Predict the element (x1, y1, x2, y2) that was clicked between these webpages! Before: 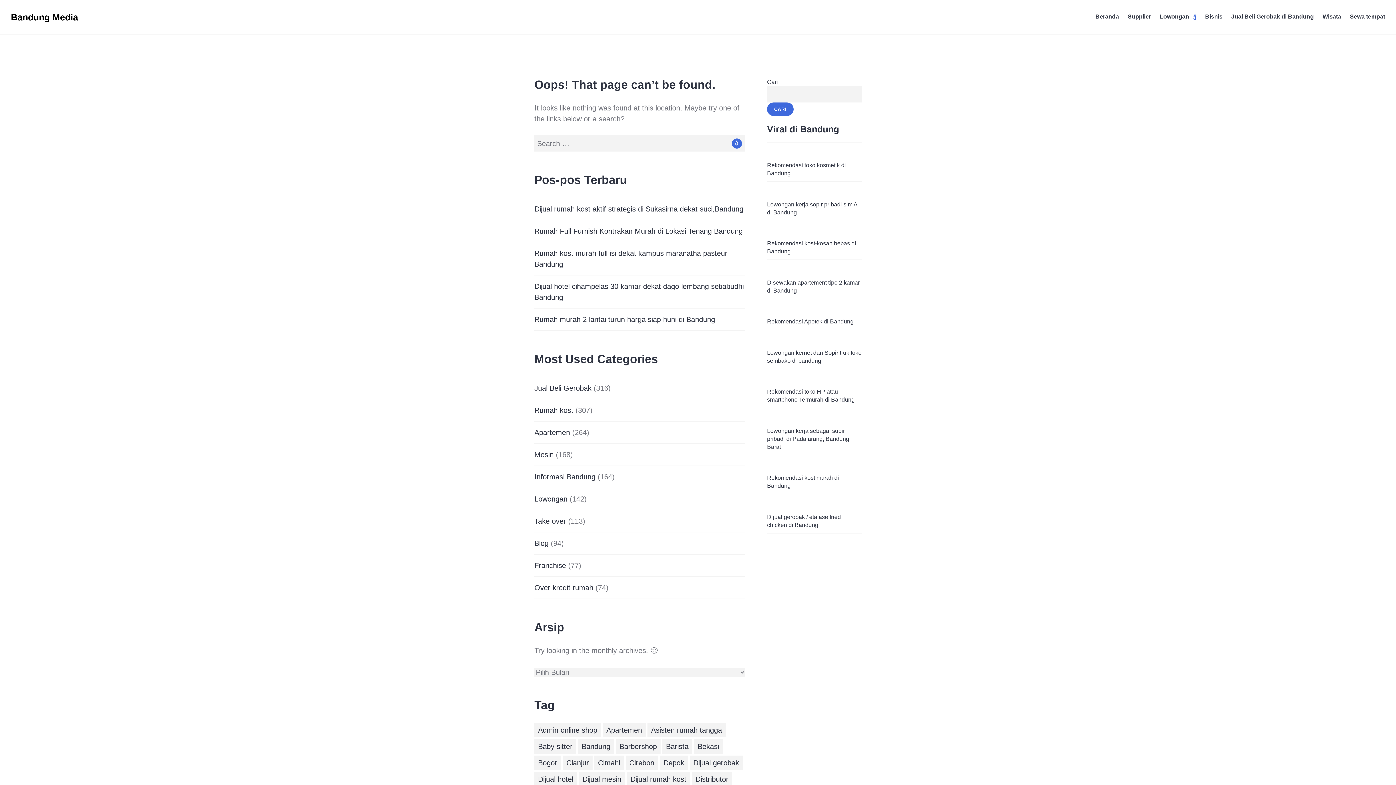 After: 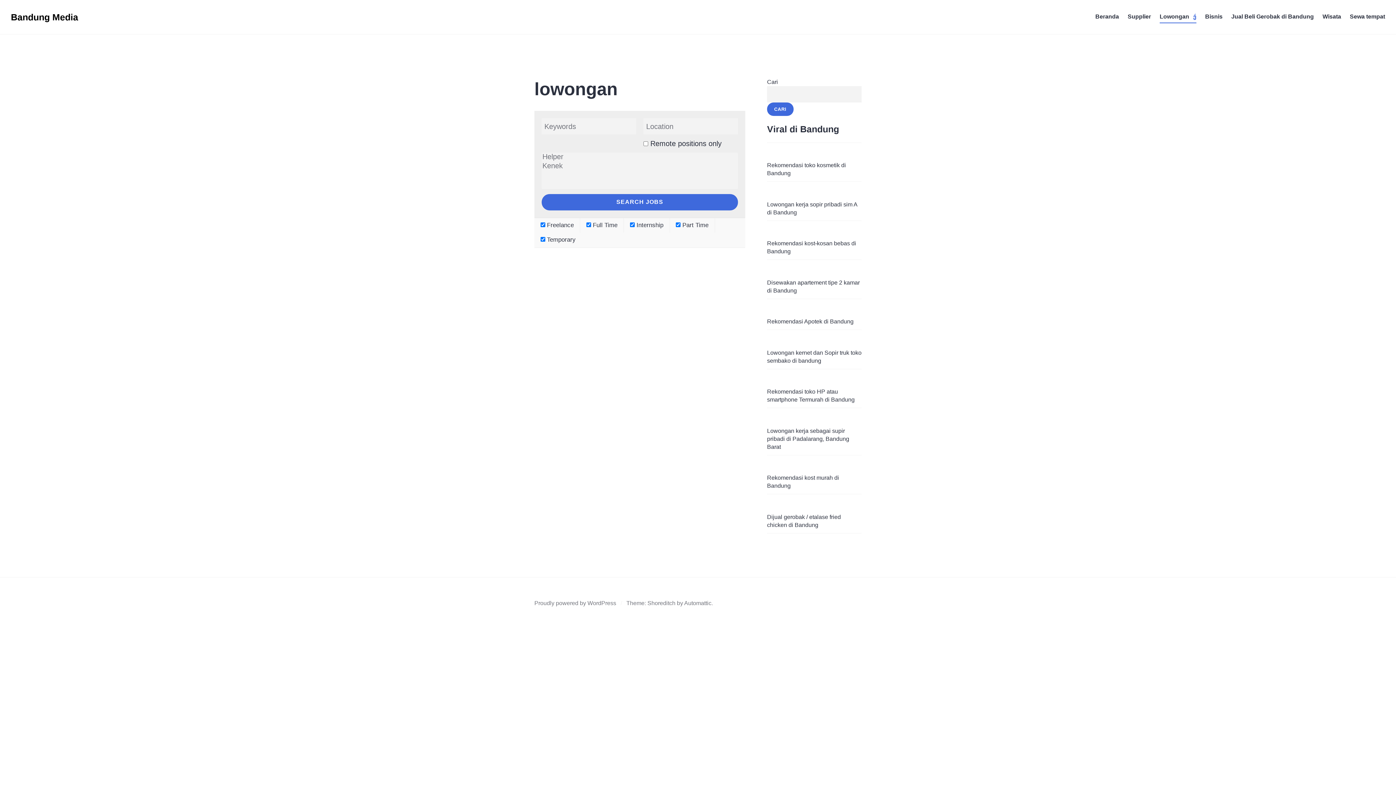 Action: label: Lowongan bbox: (1160, 10, 1196, 23)